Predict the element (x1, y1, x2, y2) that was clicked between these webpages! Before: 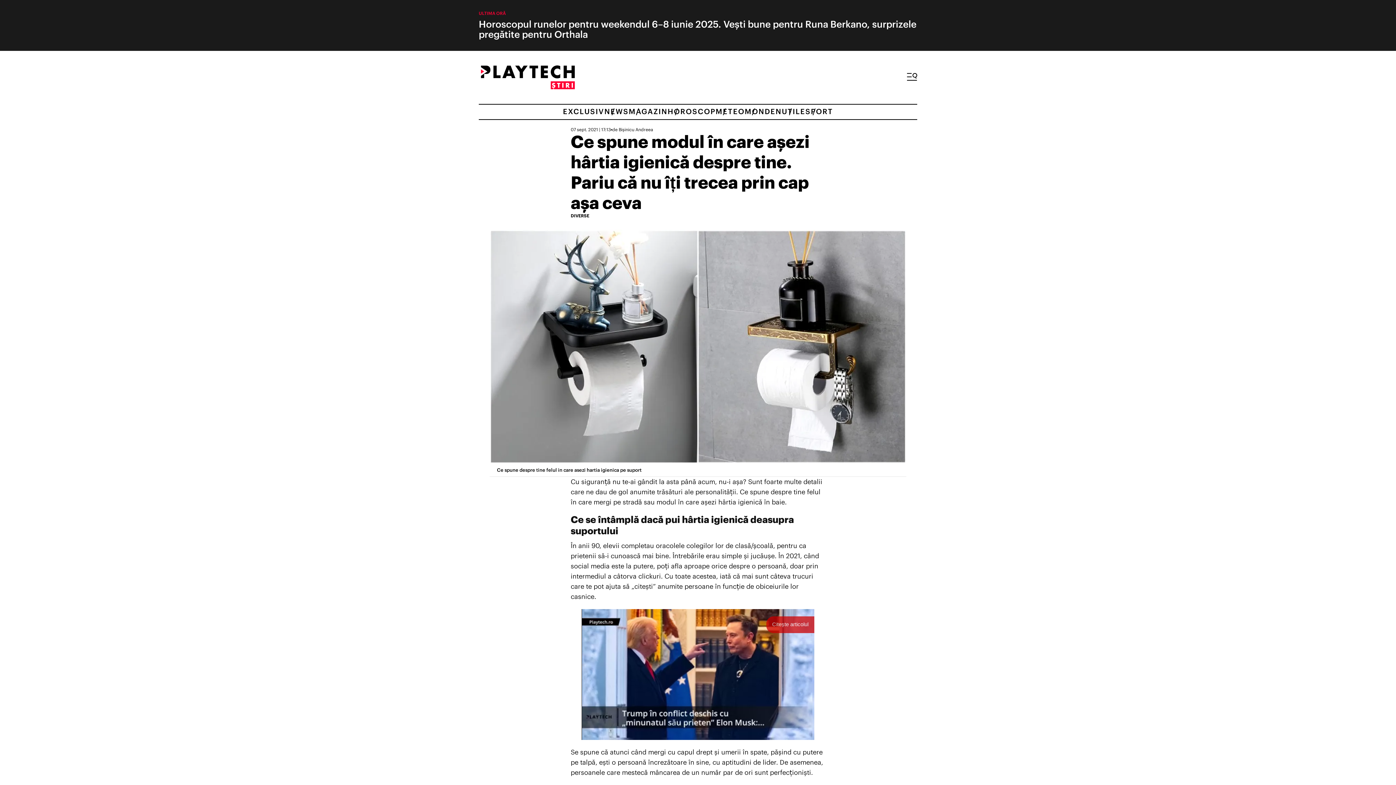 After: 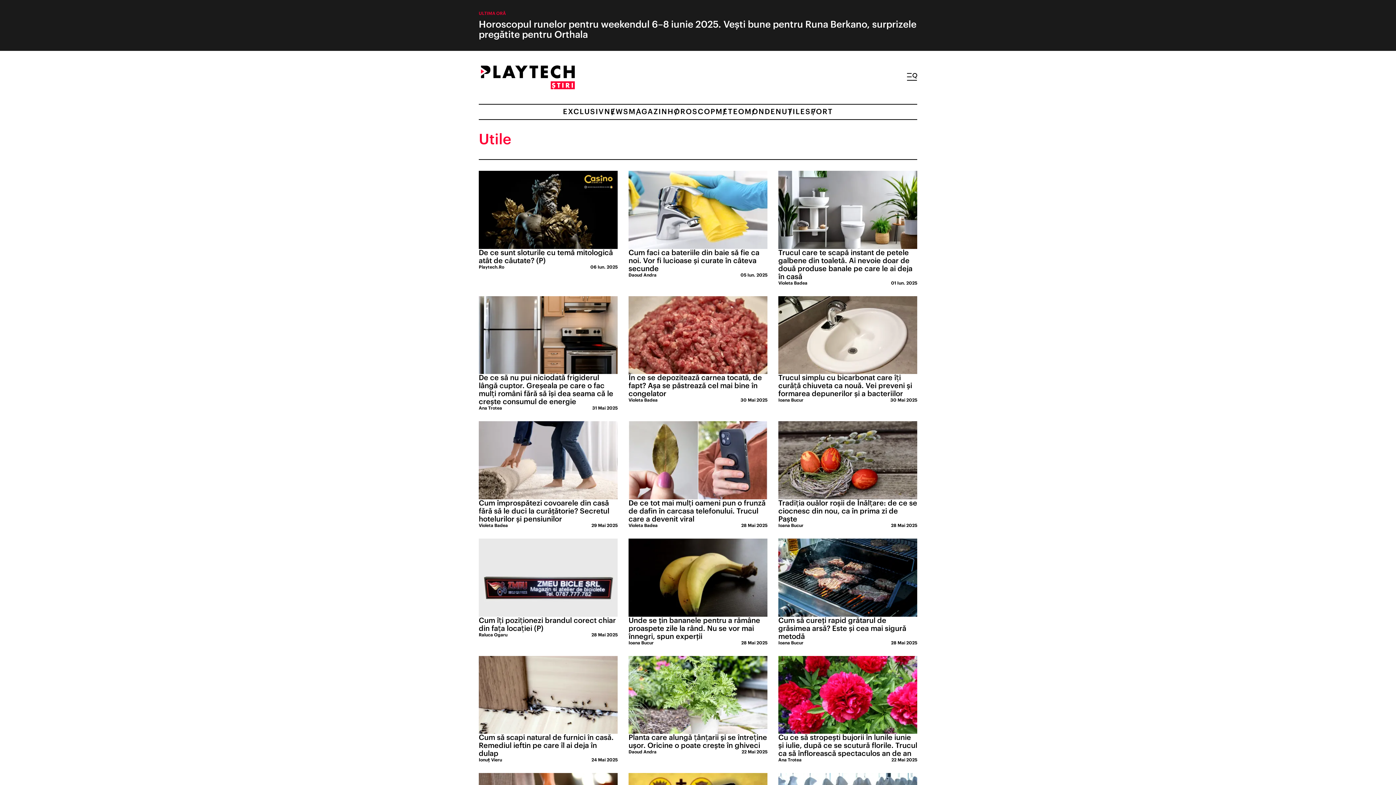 Action: label: UTILE bbox: (782, 104, 805, 119)